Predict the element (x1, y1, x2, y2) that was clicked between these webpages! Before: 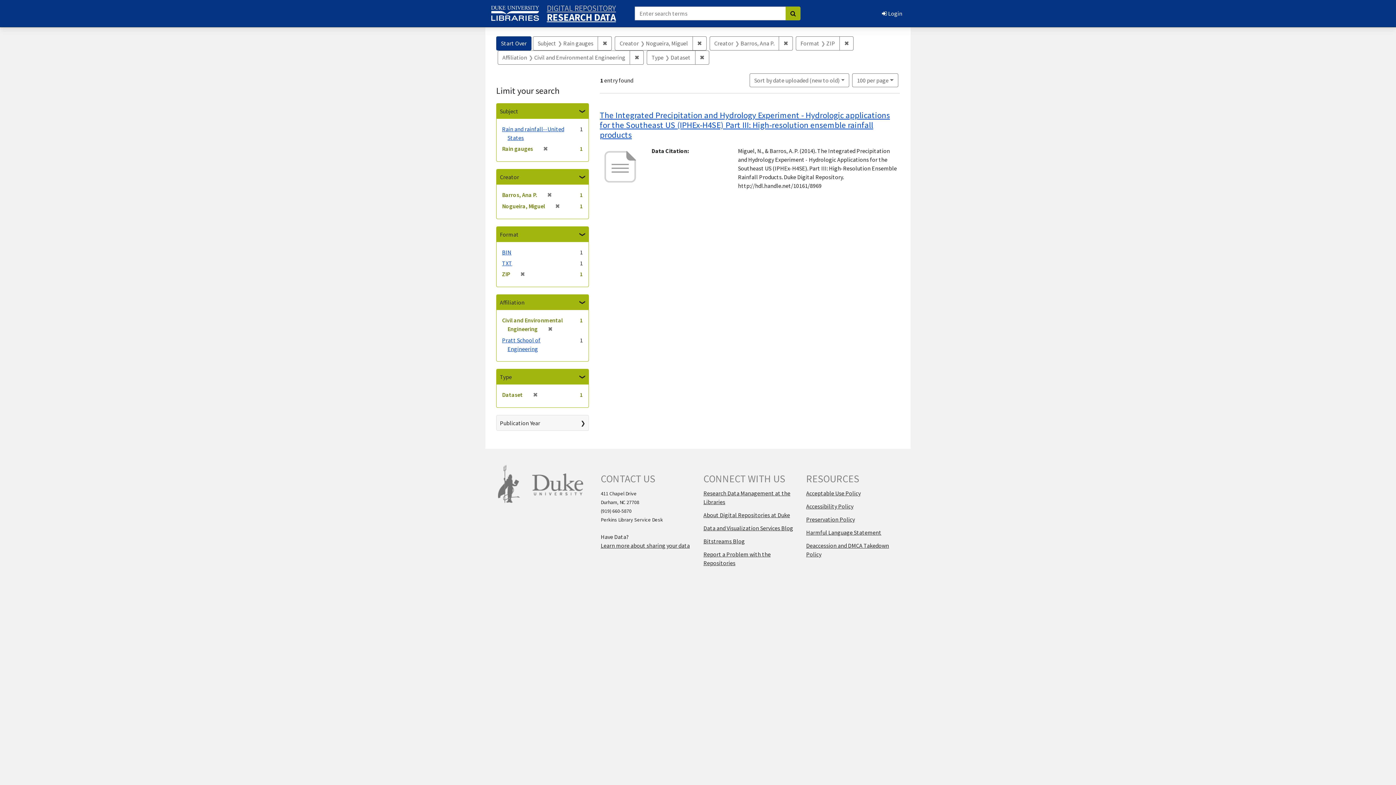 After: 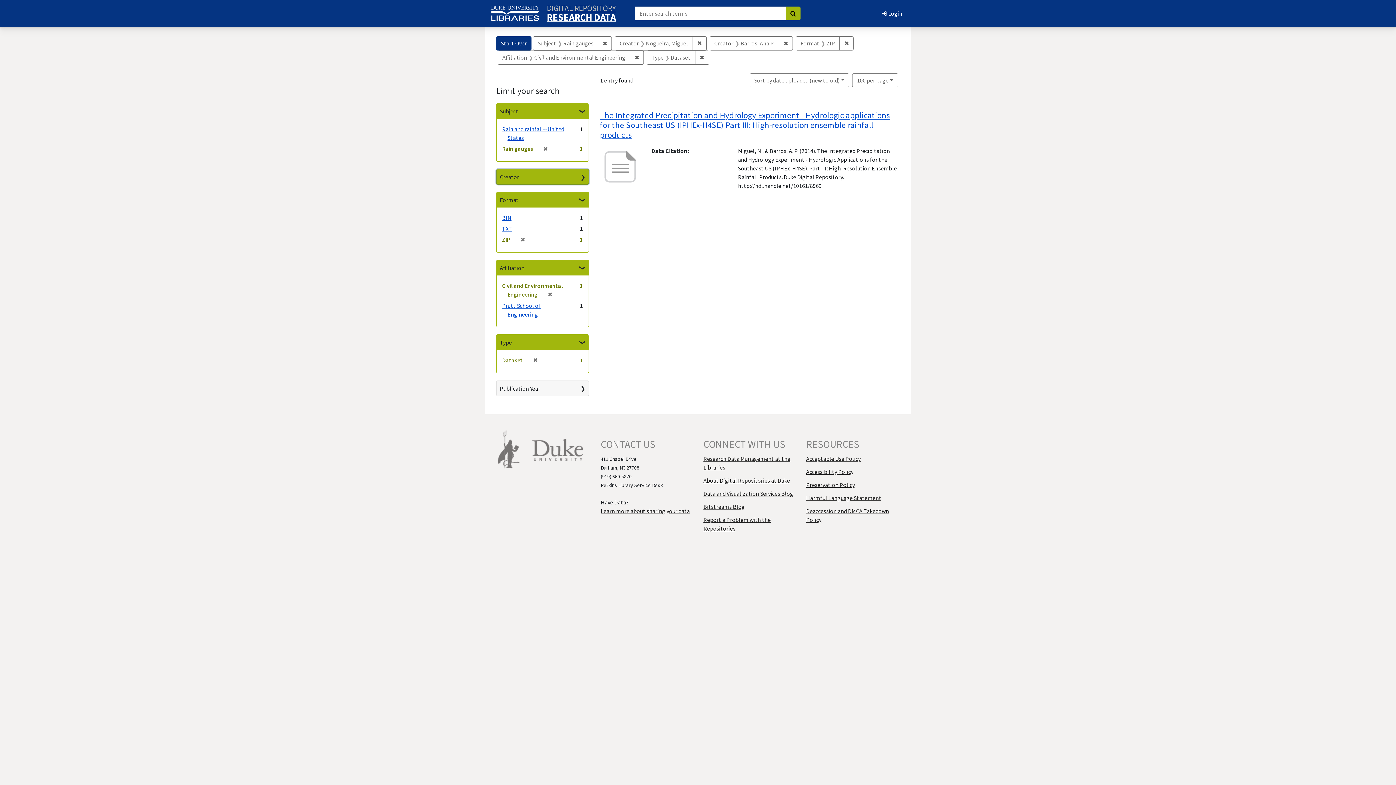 Action: bbox: (496, 169, 588, 184) label: Creator